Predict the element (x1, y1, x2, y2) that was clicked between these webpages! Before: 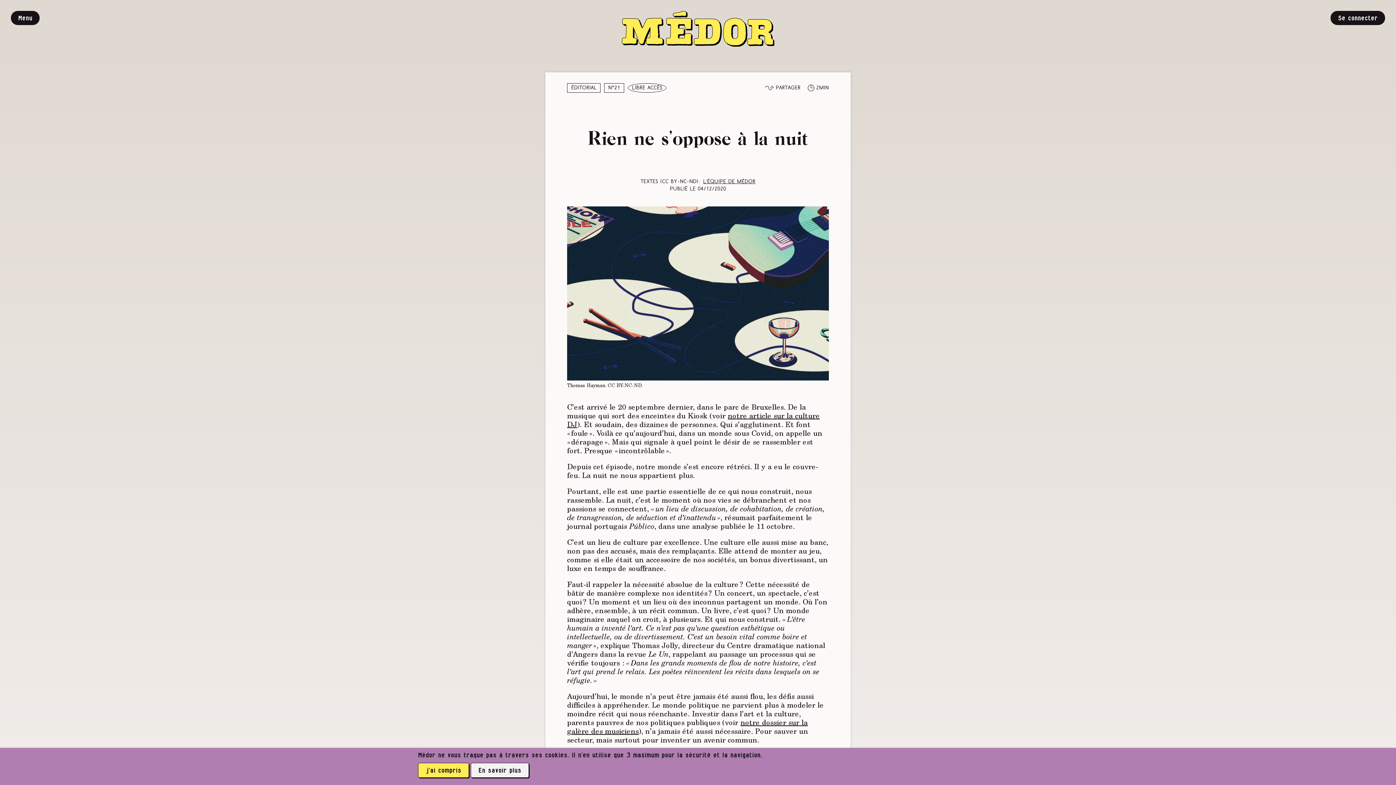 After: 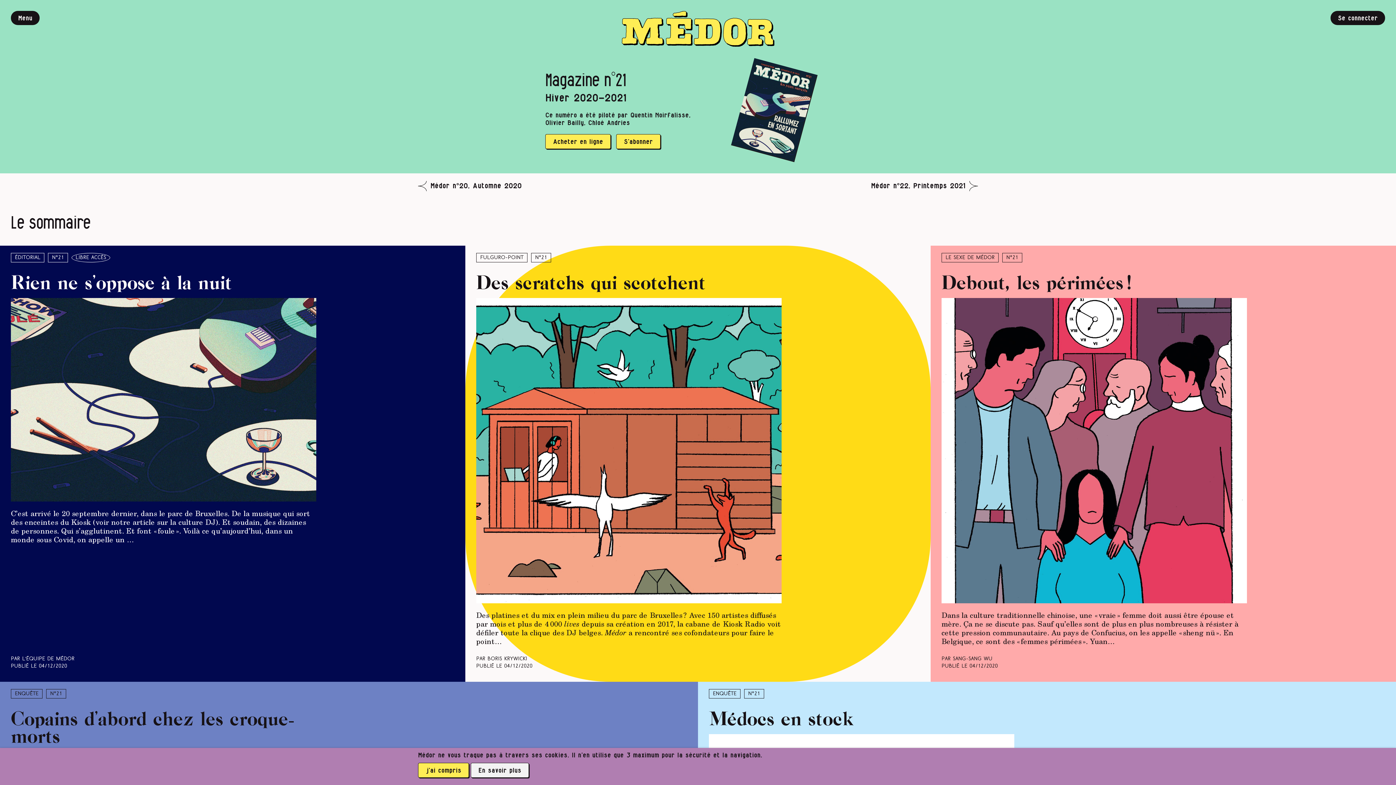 Action: bbox: (604, 83, 624, 92) label: N°21